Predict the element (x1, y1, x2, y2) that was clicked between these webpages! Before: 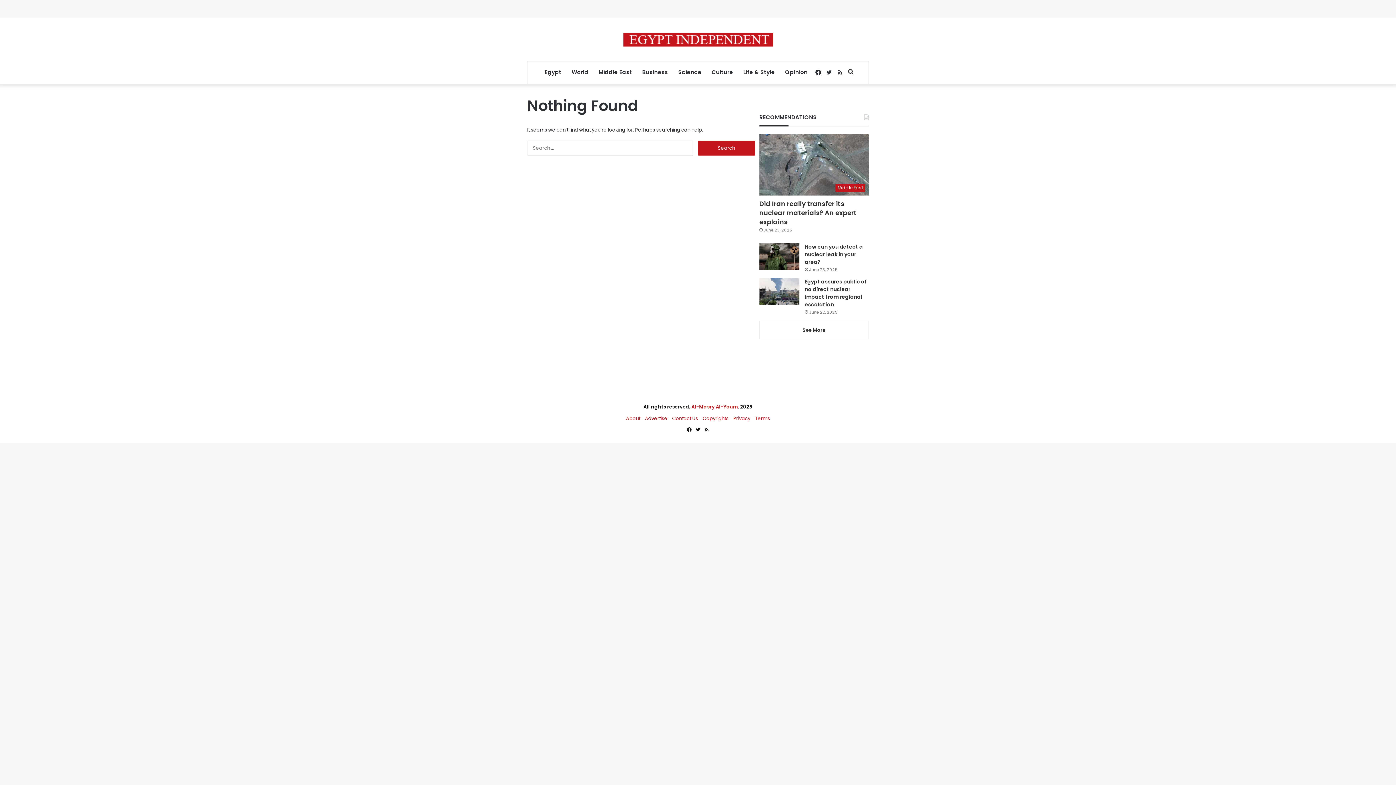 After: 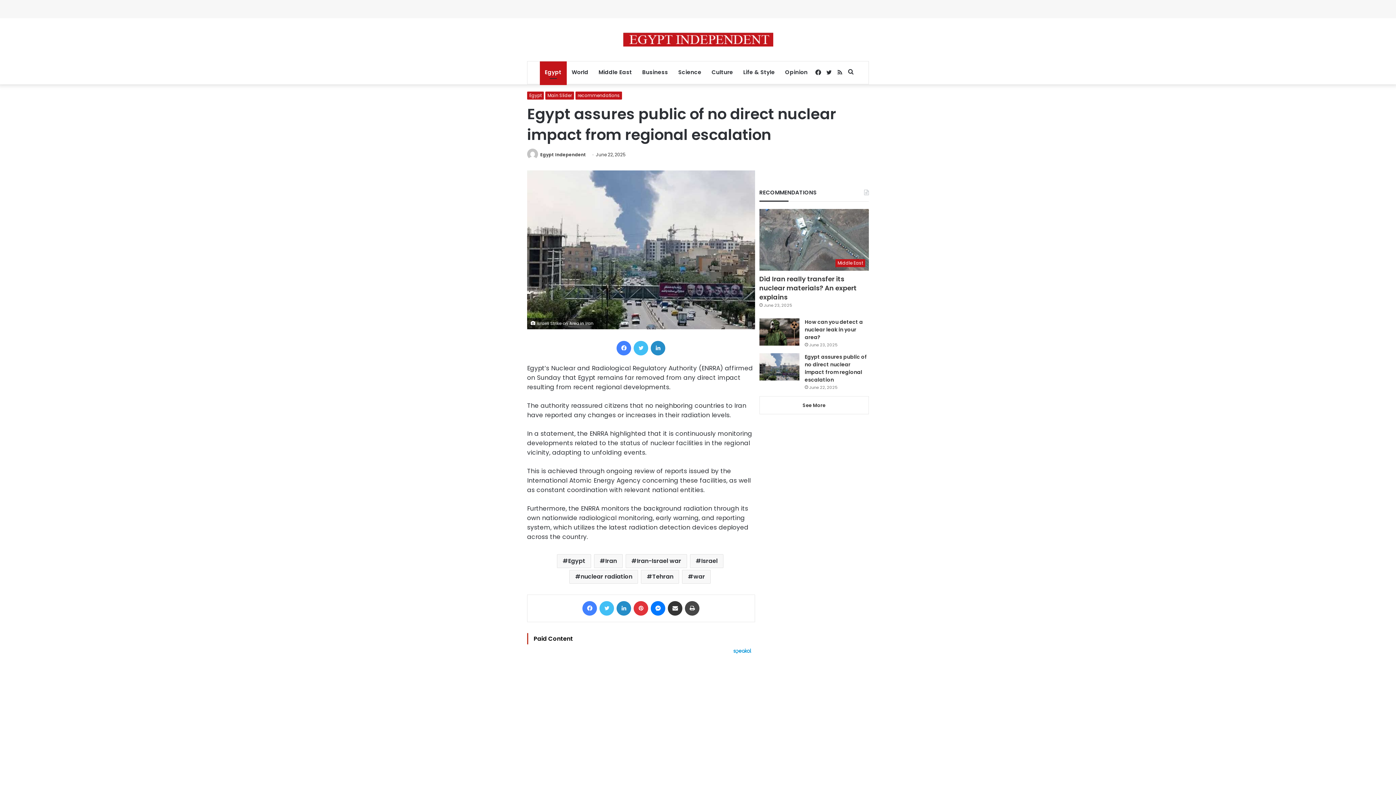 Action: bbox: (804, 278, 867, 308) label: Egypt assures public of no direct nuclear impact from regional escalation